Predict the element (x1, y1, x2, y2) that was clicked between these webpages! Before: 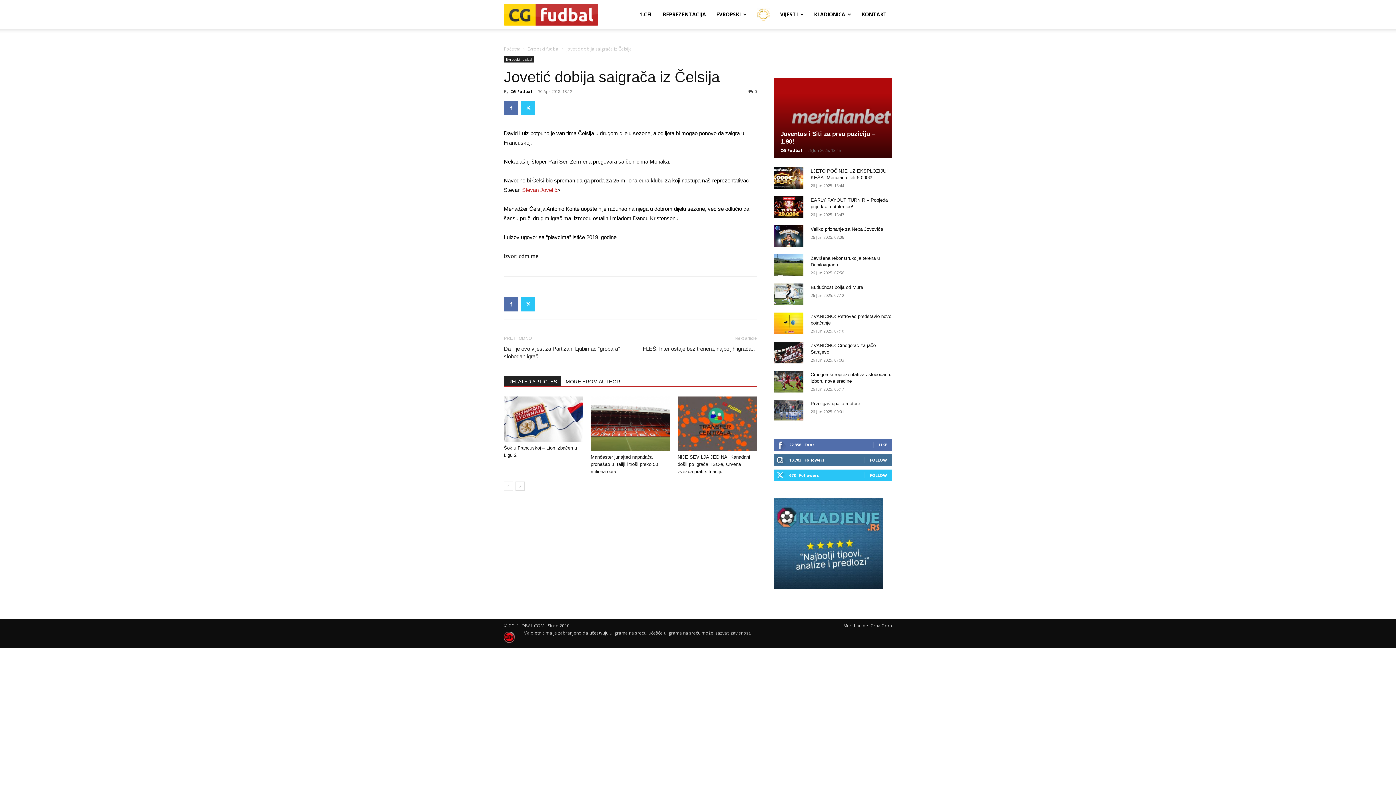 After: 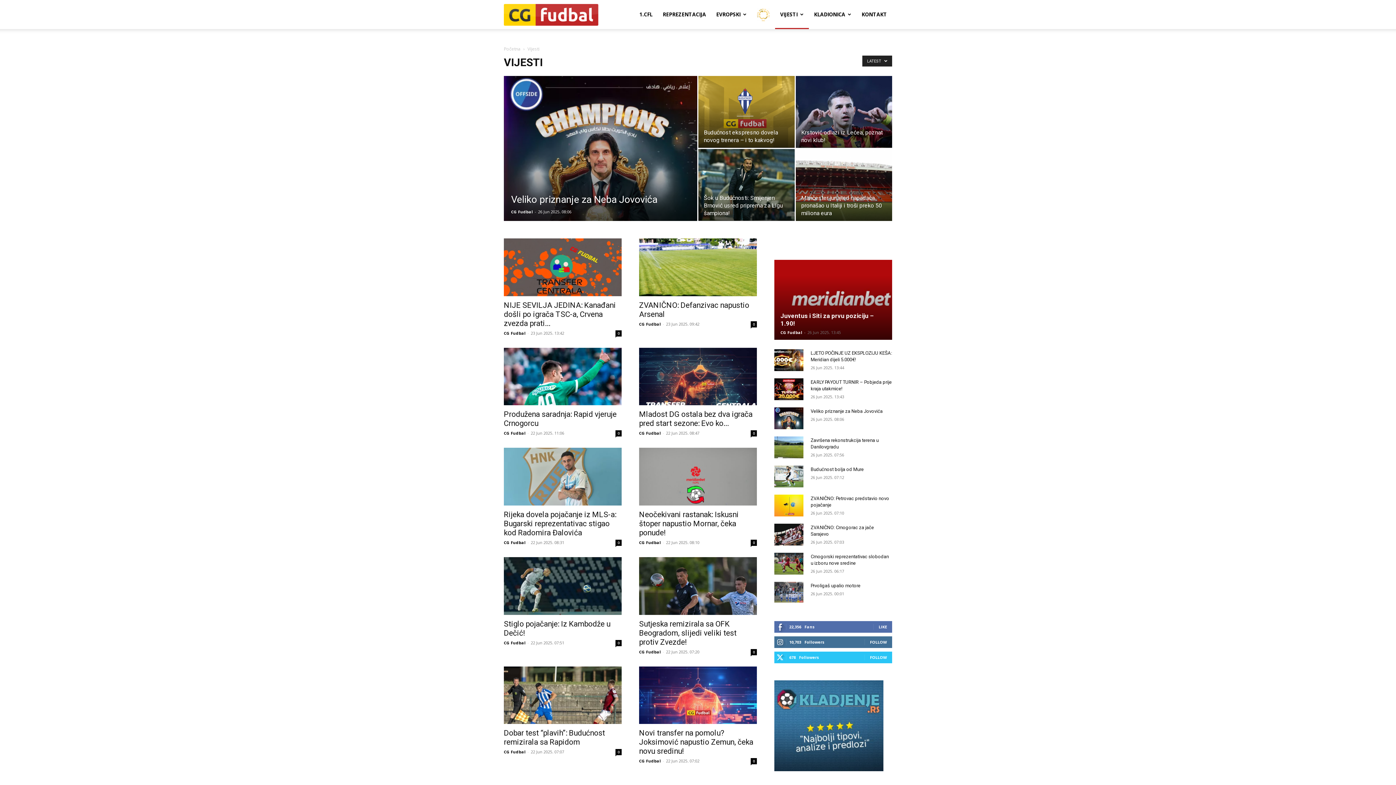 Action: label: VIJESTI bbox: (775, 0, 809, 29)